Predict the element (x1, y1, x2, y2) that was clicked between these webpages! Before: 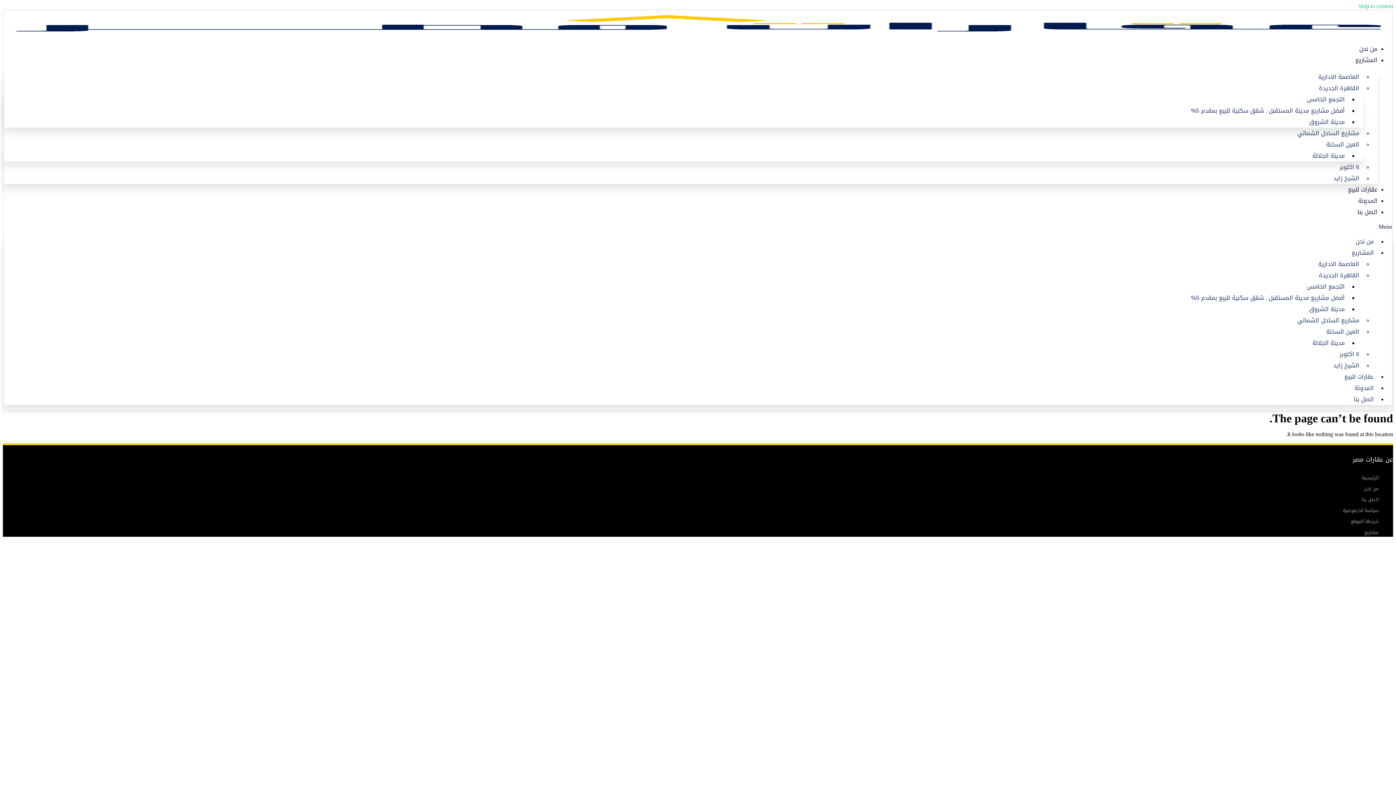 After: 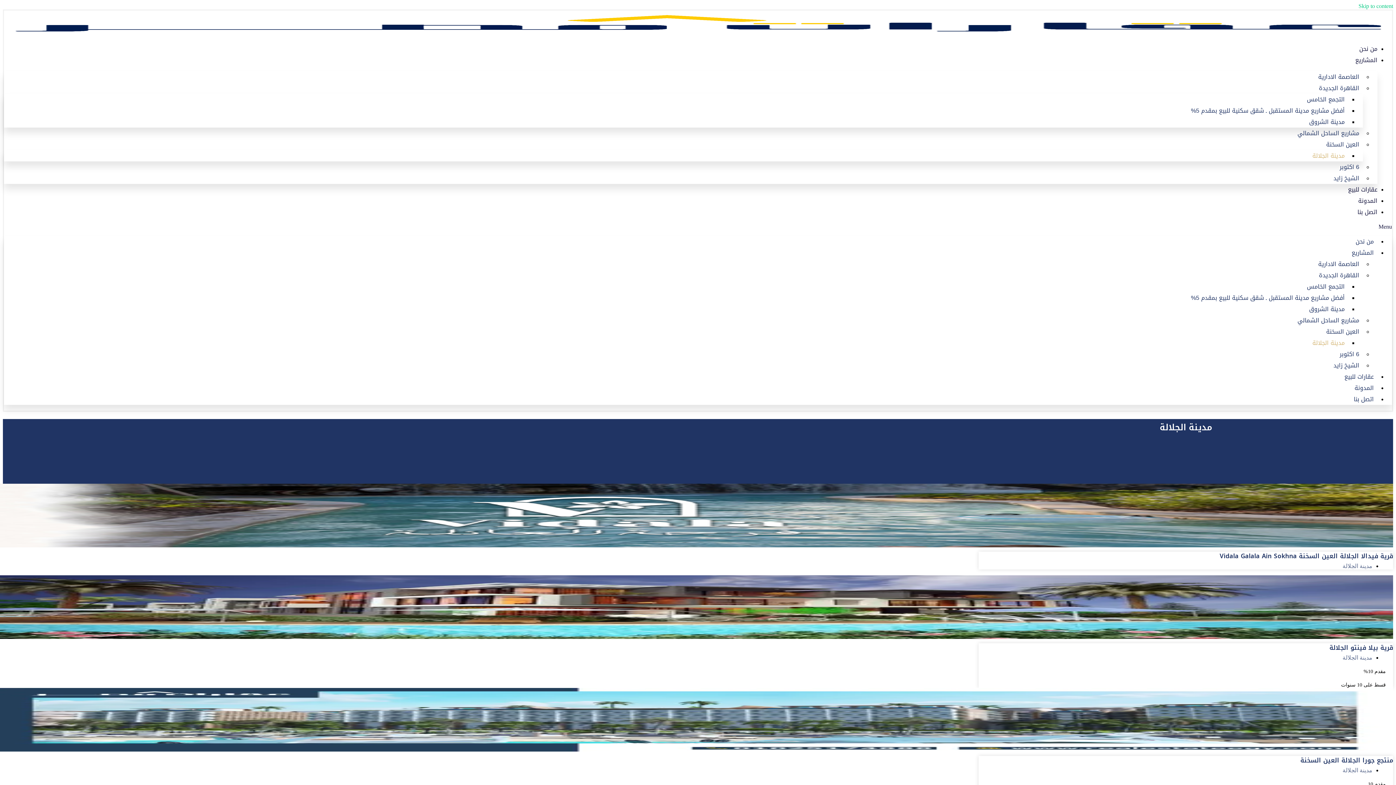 Action: label: مدينة الجلالة bbox: (1309, 330, 1348, 356)